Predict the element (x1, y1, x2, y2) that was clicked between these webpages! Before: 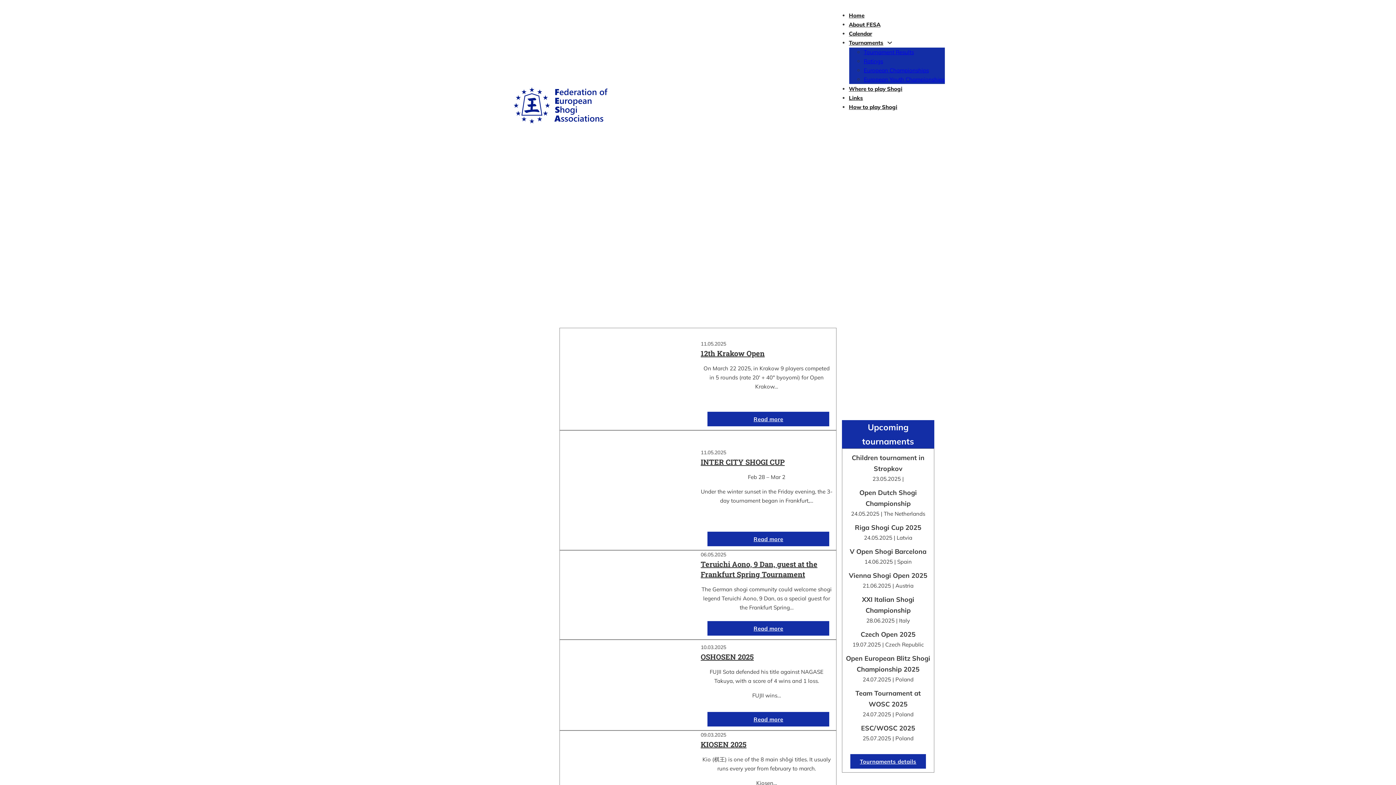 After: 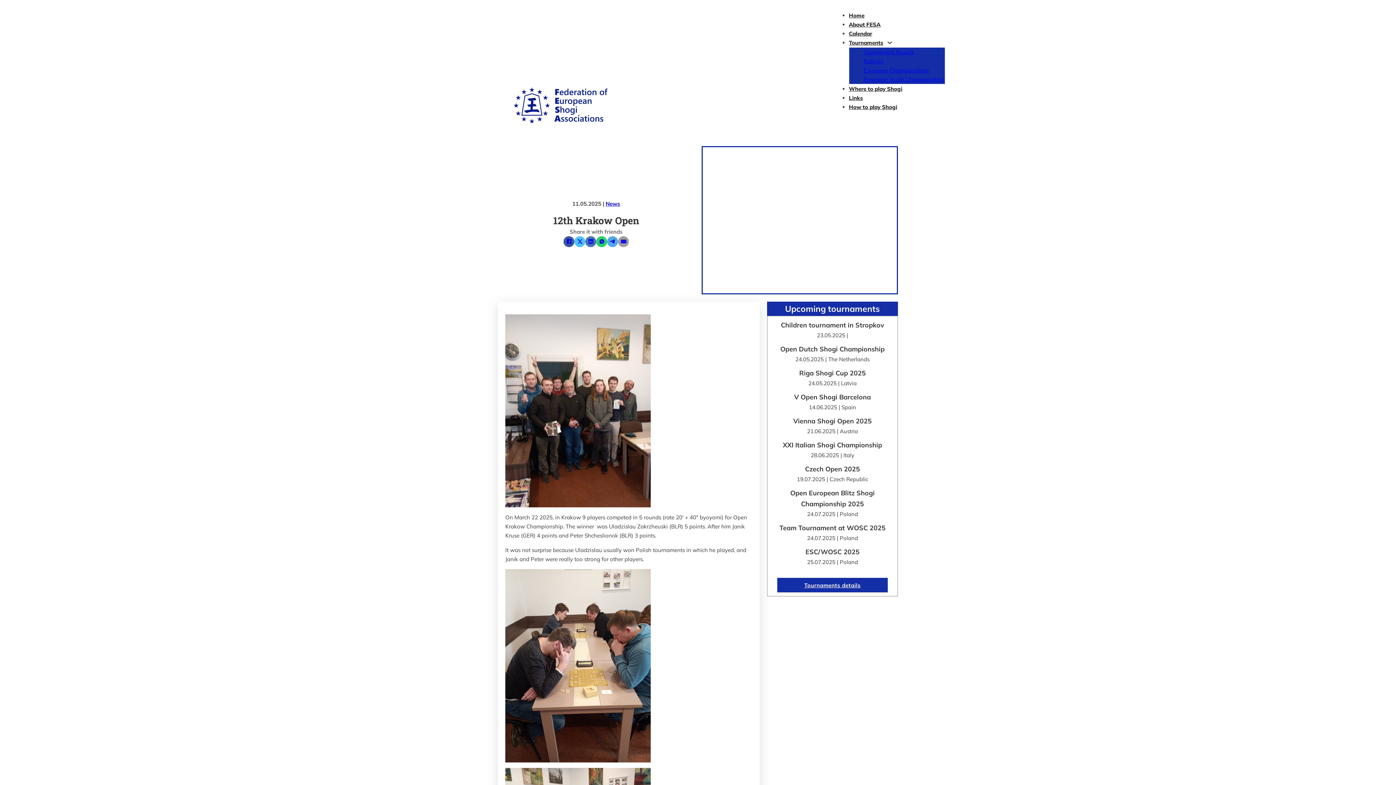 Action: bbox: (707, 412, 829, 426) label: Read more 12th Krakow Open